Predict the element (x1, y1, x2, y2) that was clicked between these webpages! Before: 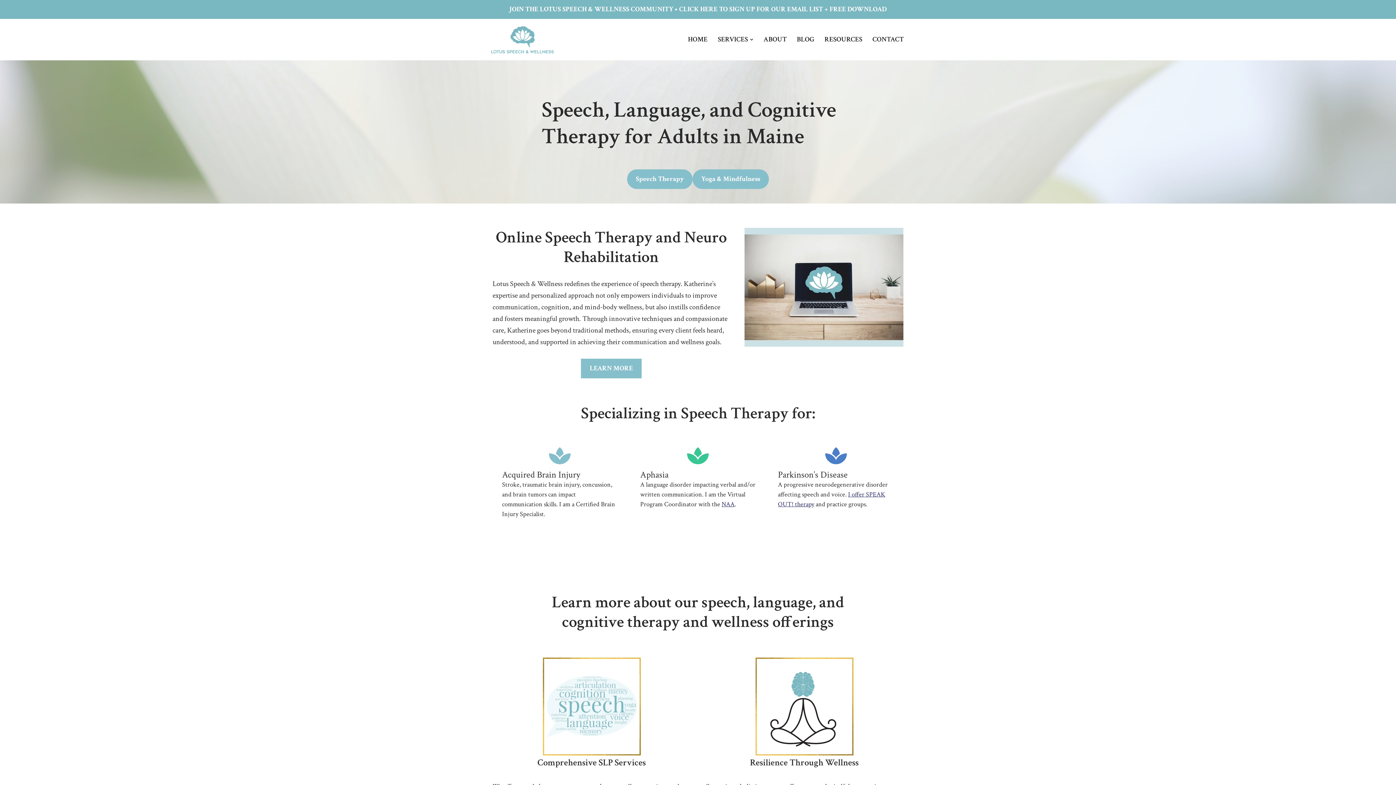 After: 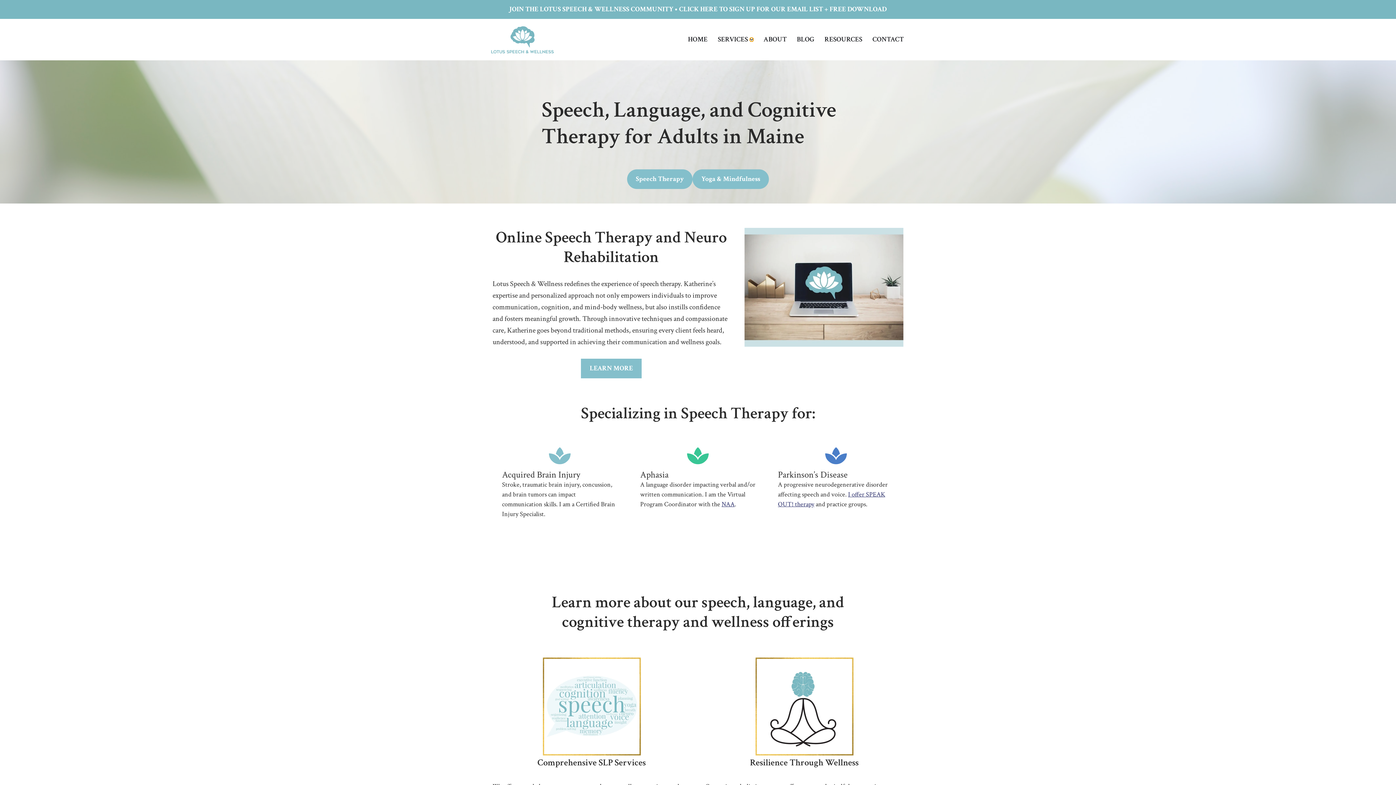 Action: bbox: (750, 37, 753, 41) label: Open Submenu